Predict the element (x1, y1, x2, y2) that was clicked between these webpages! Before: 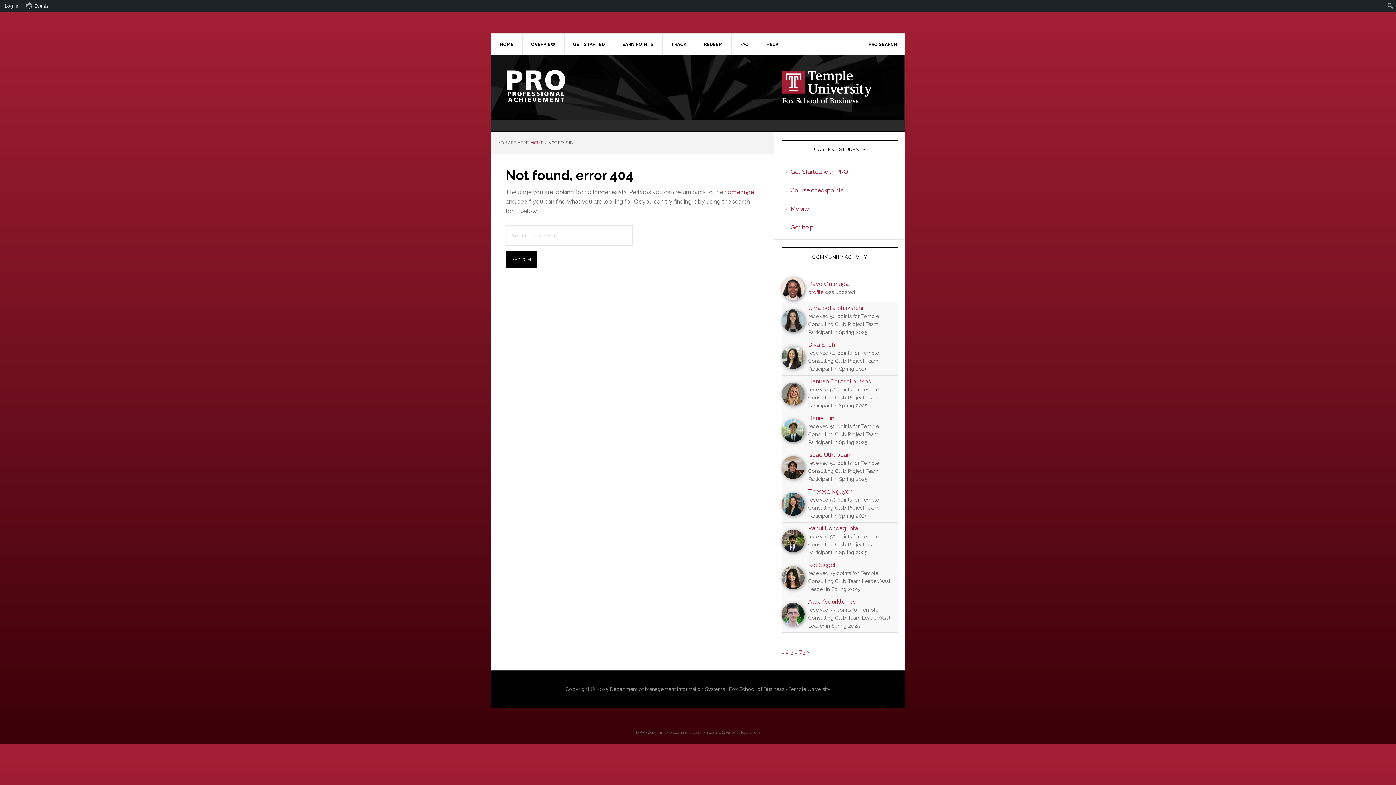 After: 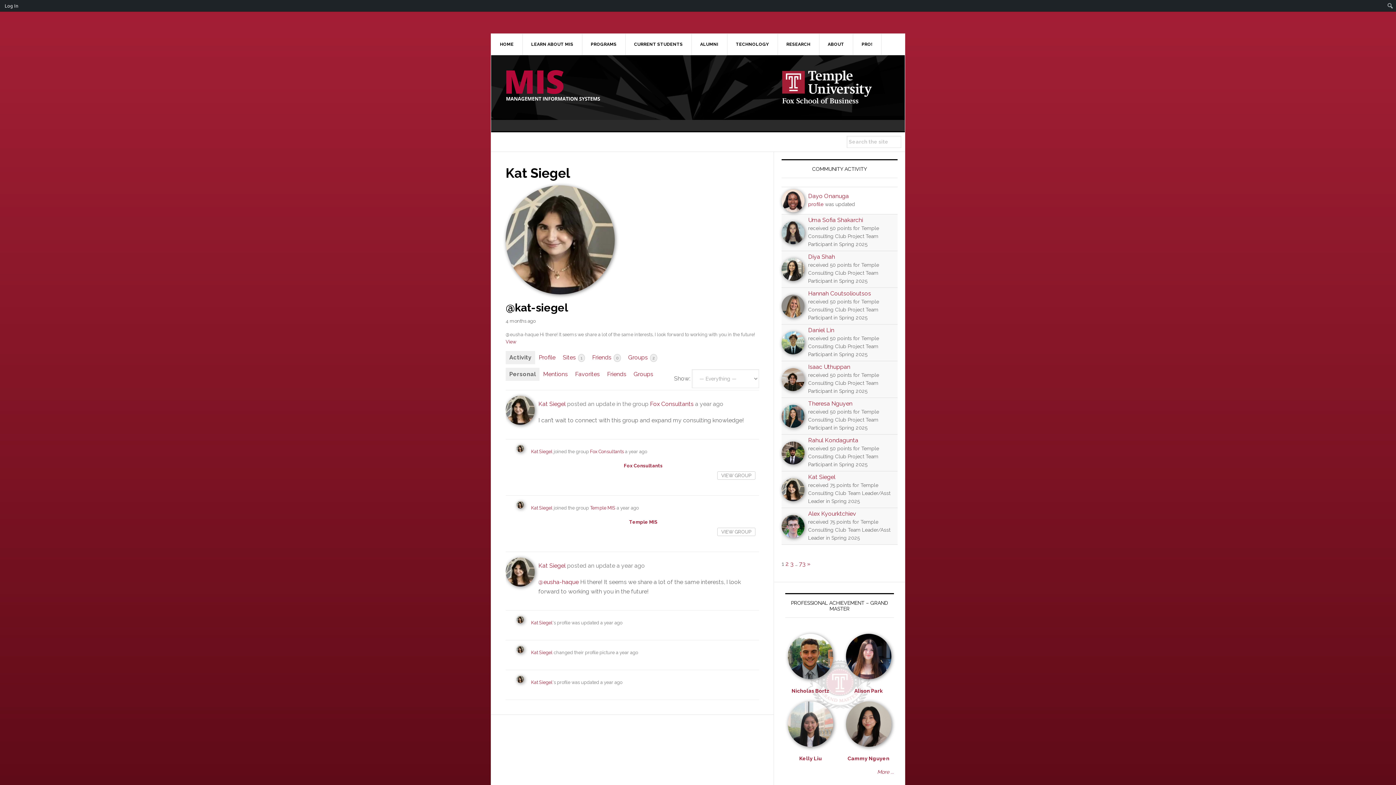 Action: label: Kat Siegel bbox: (808, 561, 835, 568)